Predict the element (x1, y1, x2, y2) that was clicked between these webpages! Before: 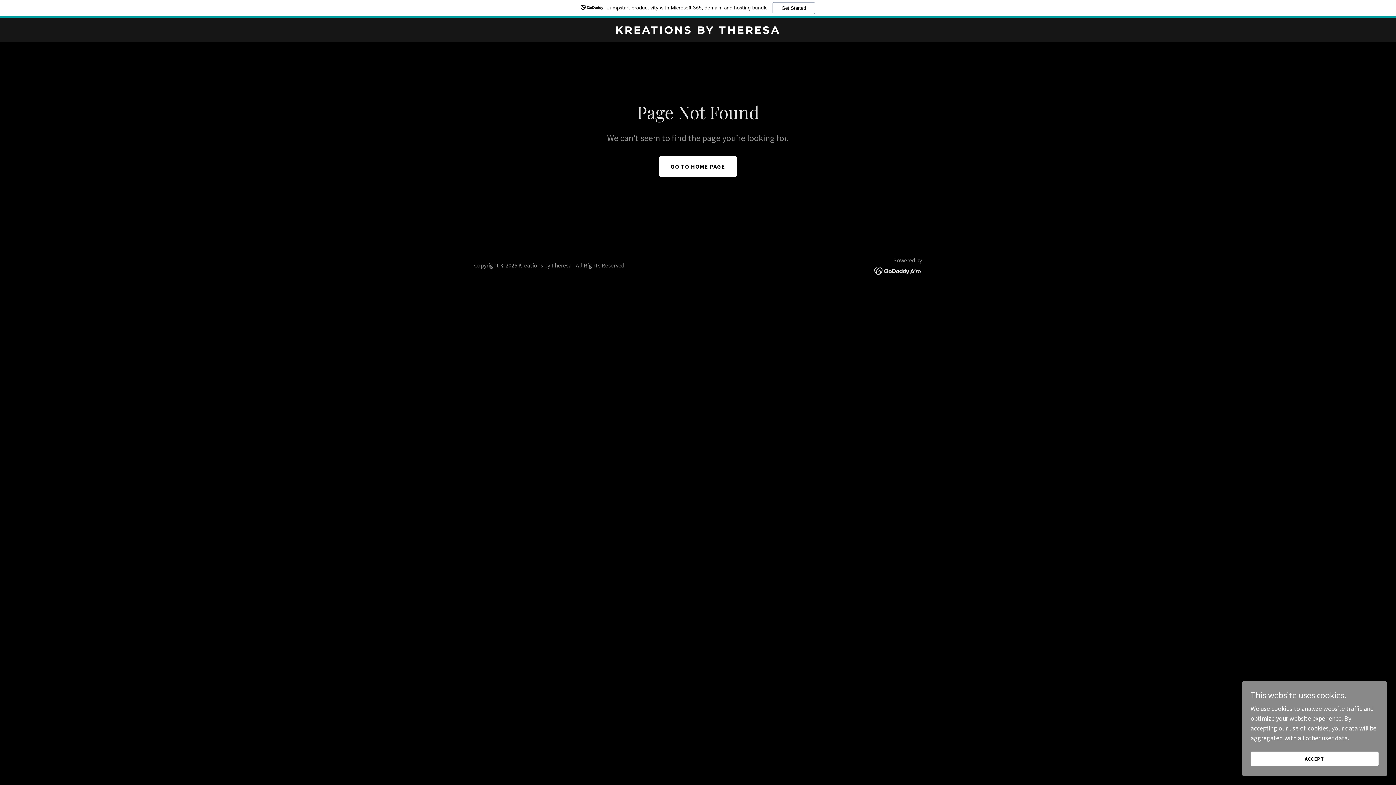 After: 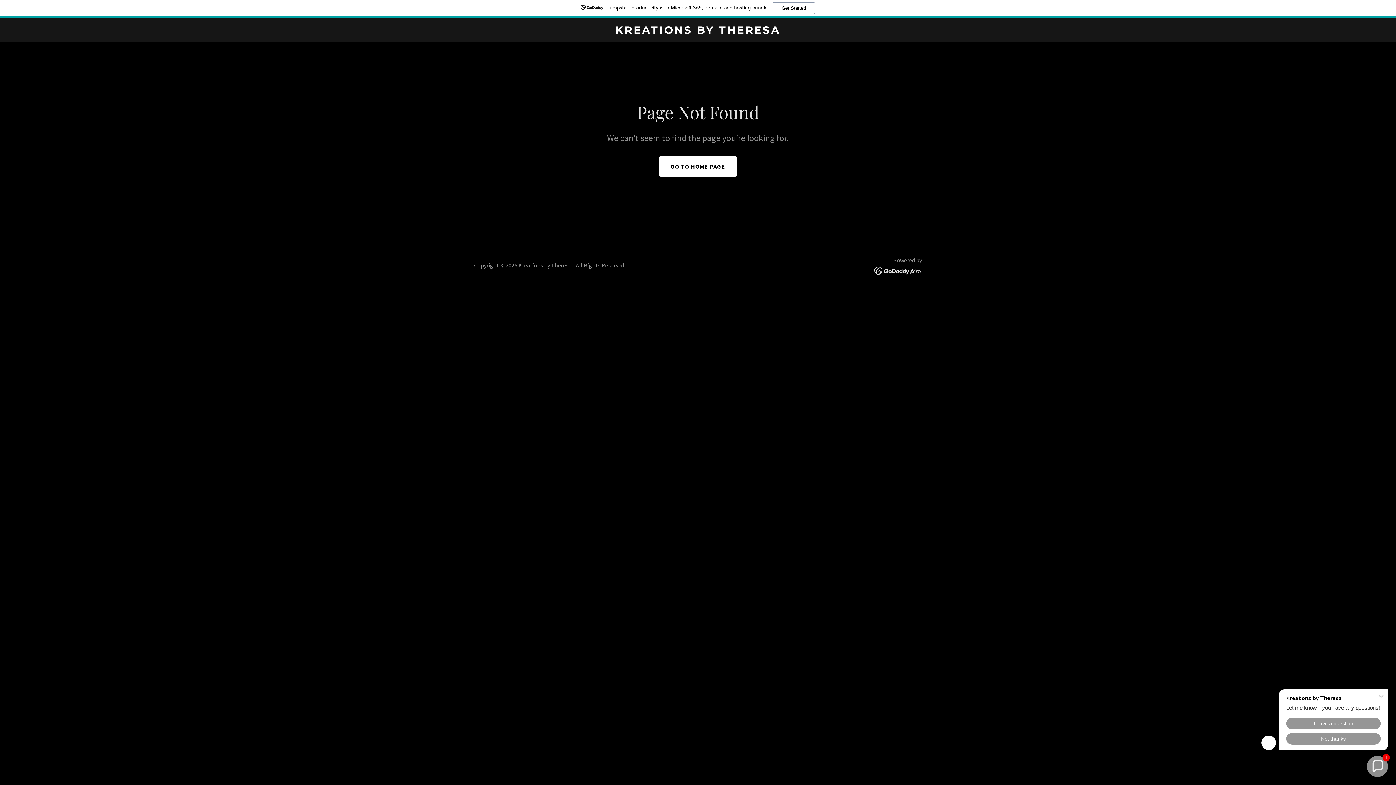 Action: label: ACCEPT bbox: (1250, 752, 1378, 766)